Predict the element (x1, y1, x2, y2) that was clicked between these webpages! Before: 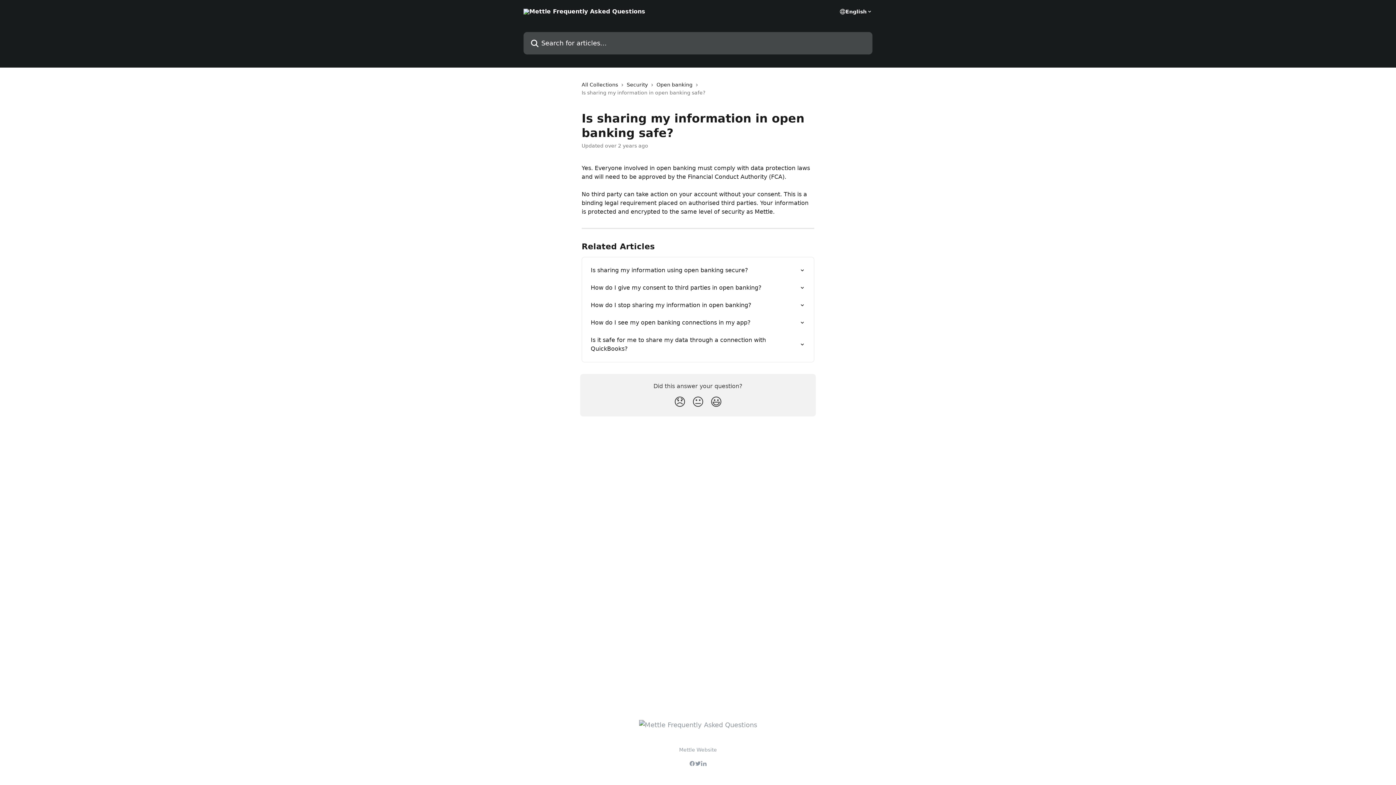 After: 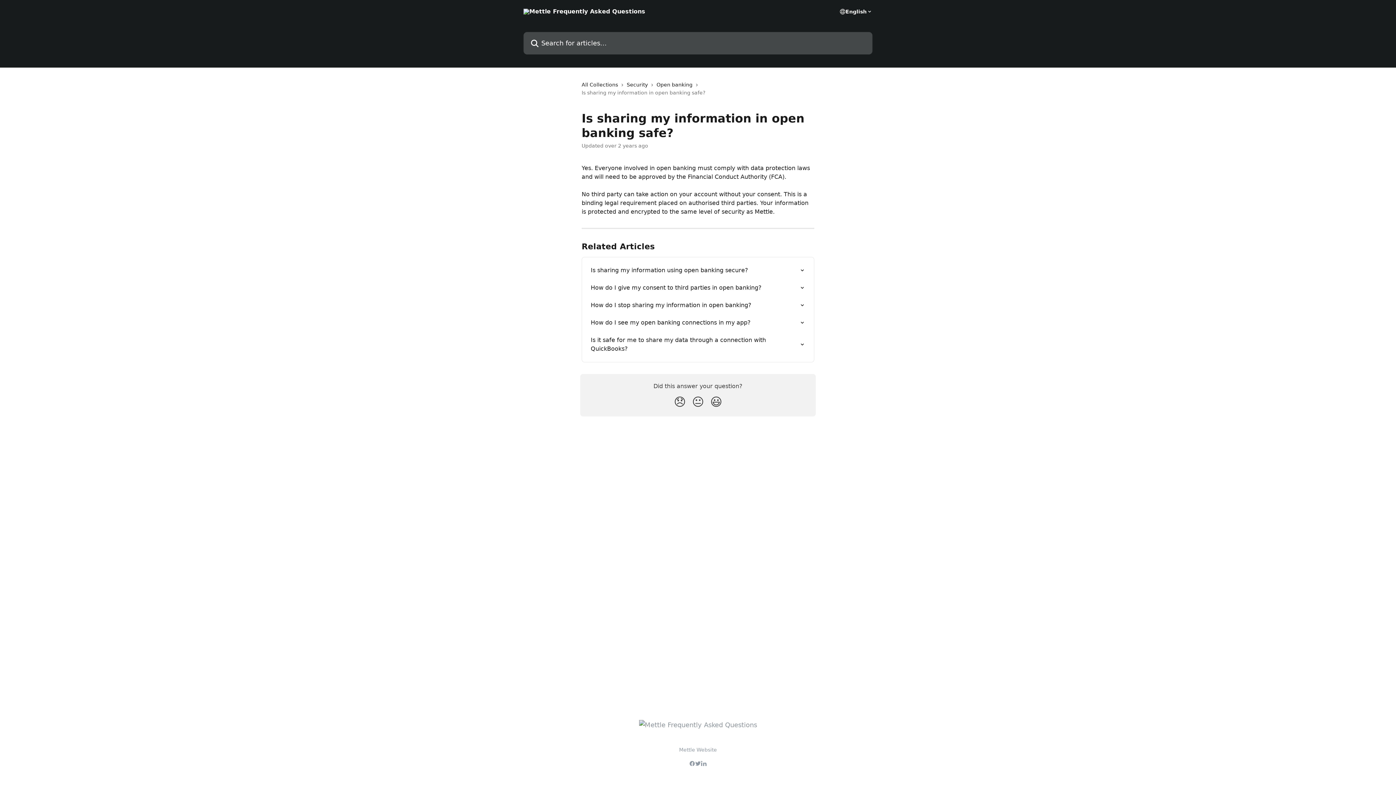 Action: bbox: (701, 761, 706, 766)